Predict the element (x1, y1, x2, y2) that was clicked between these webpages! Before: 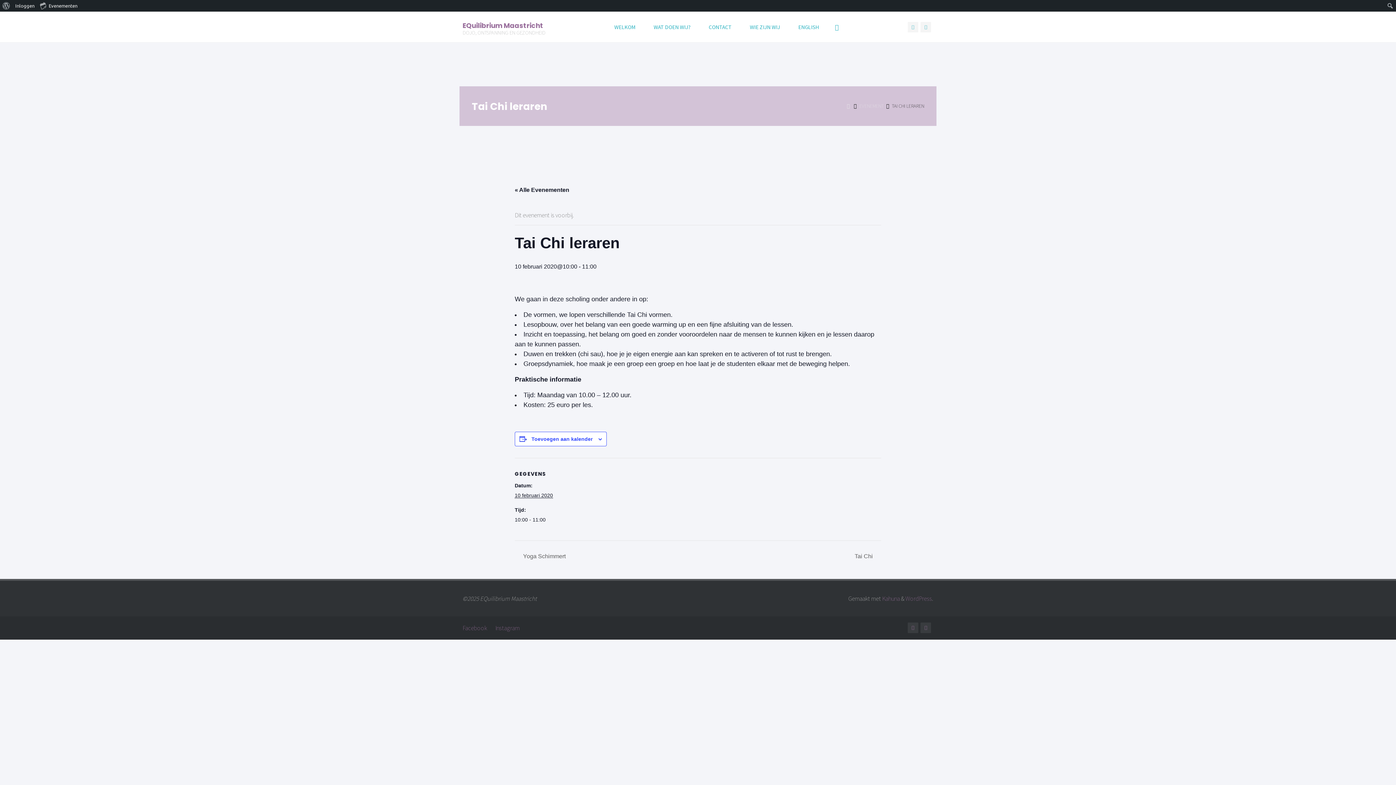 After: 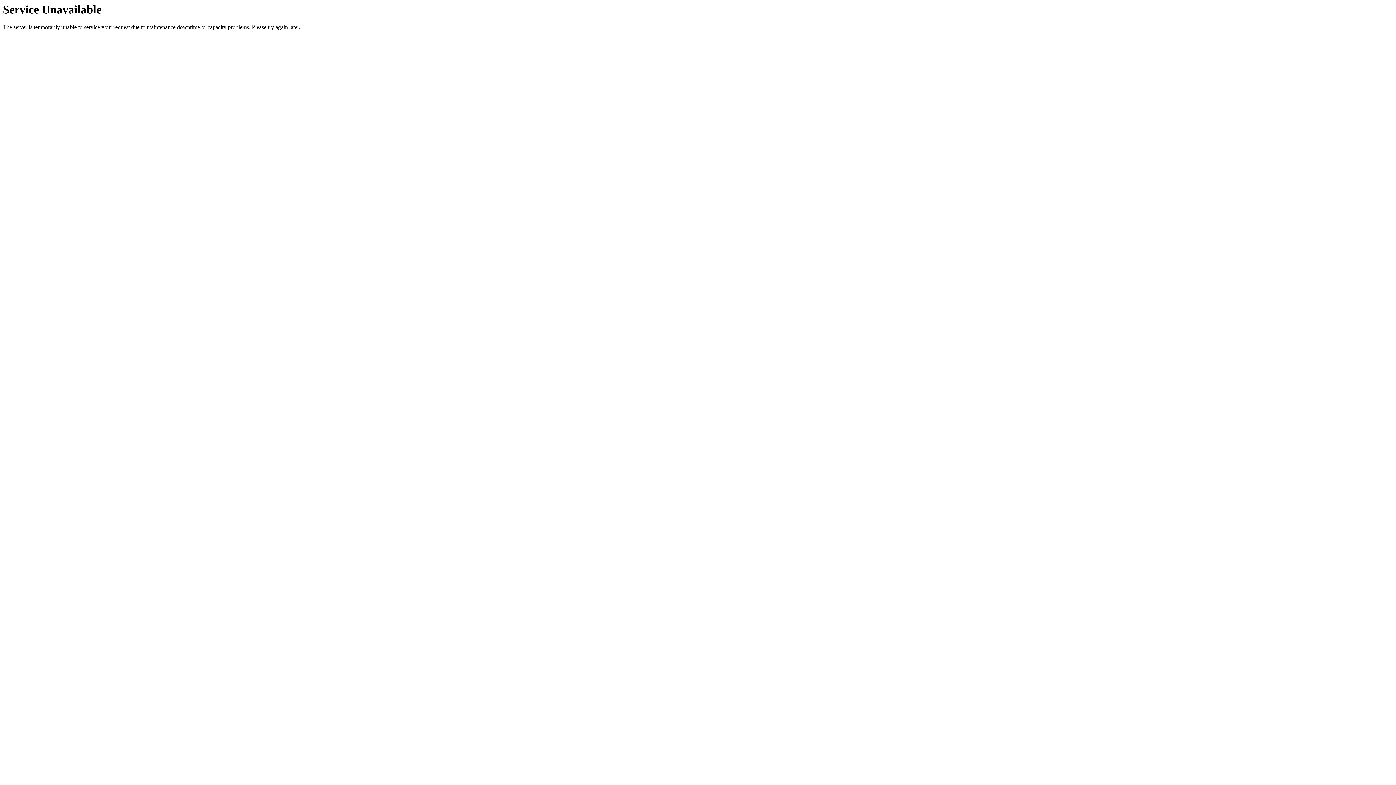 Action: bbox: (462, 20, 543, 30) label: EQuilibrium Maastricht